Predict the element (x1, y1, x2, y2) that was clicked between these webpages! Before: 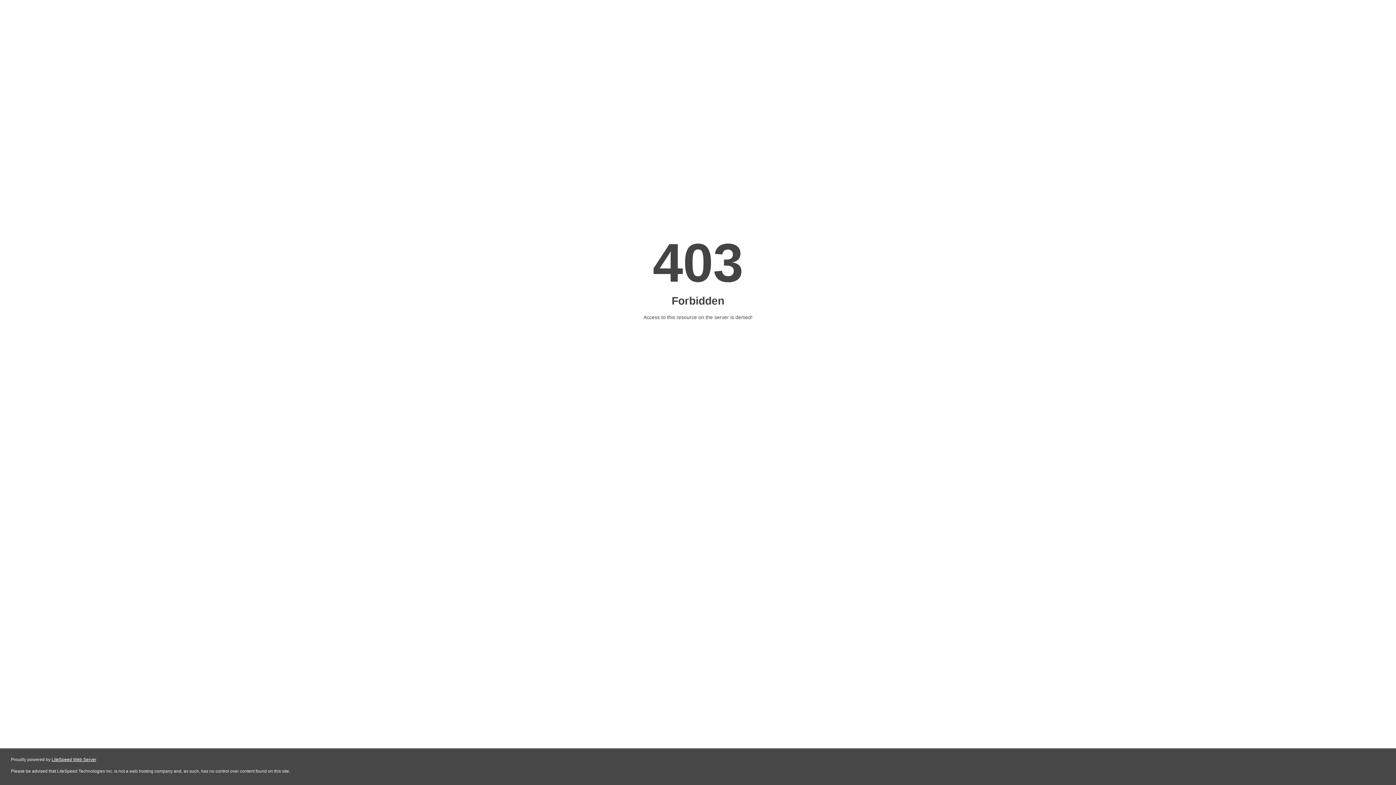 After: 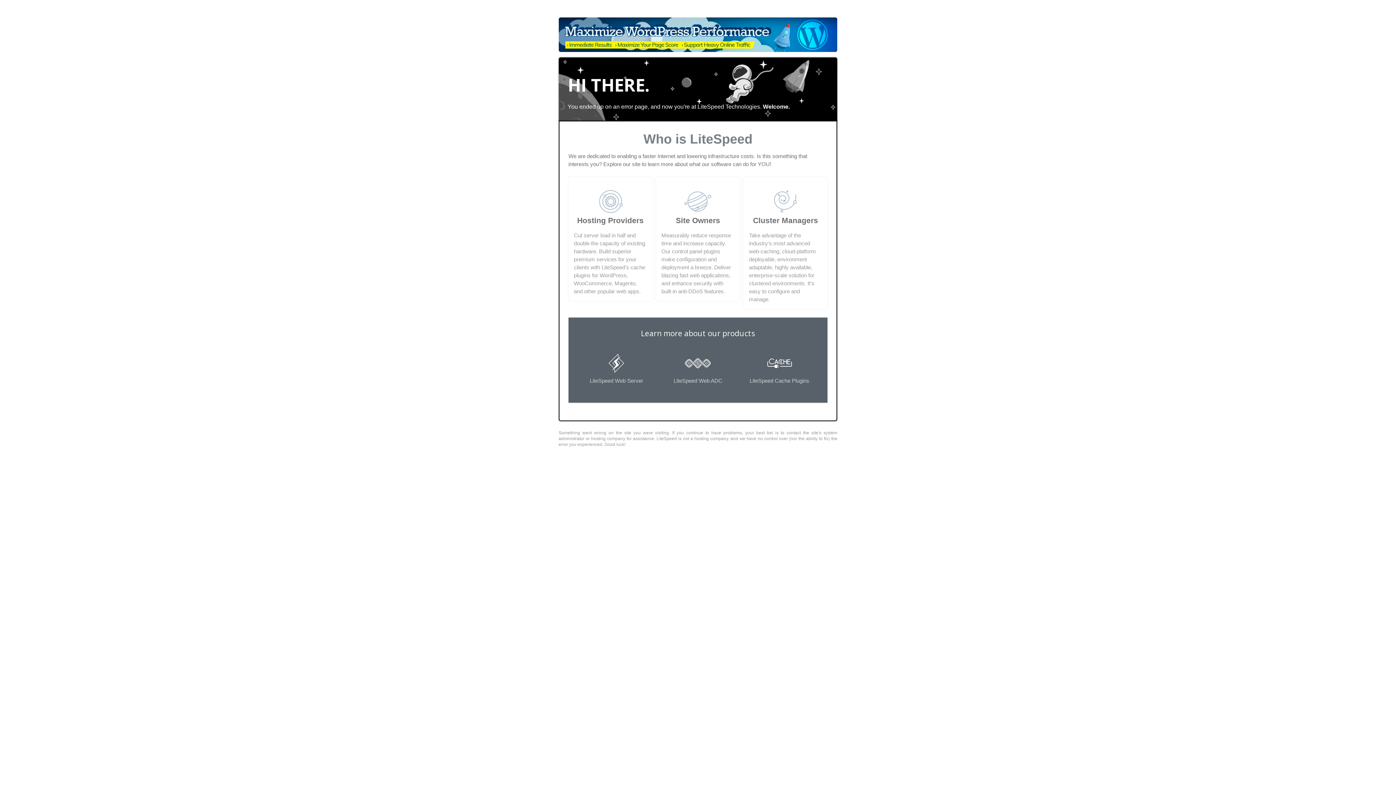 Action: bbox: (51, 757, 96, 762) label: LiteSpeed Web Server